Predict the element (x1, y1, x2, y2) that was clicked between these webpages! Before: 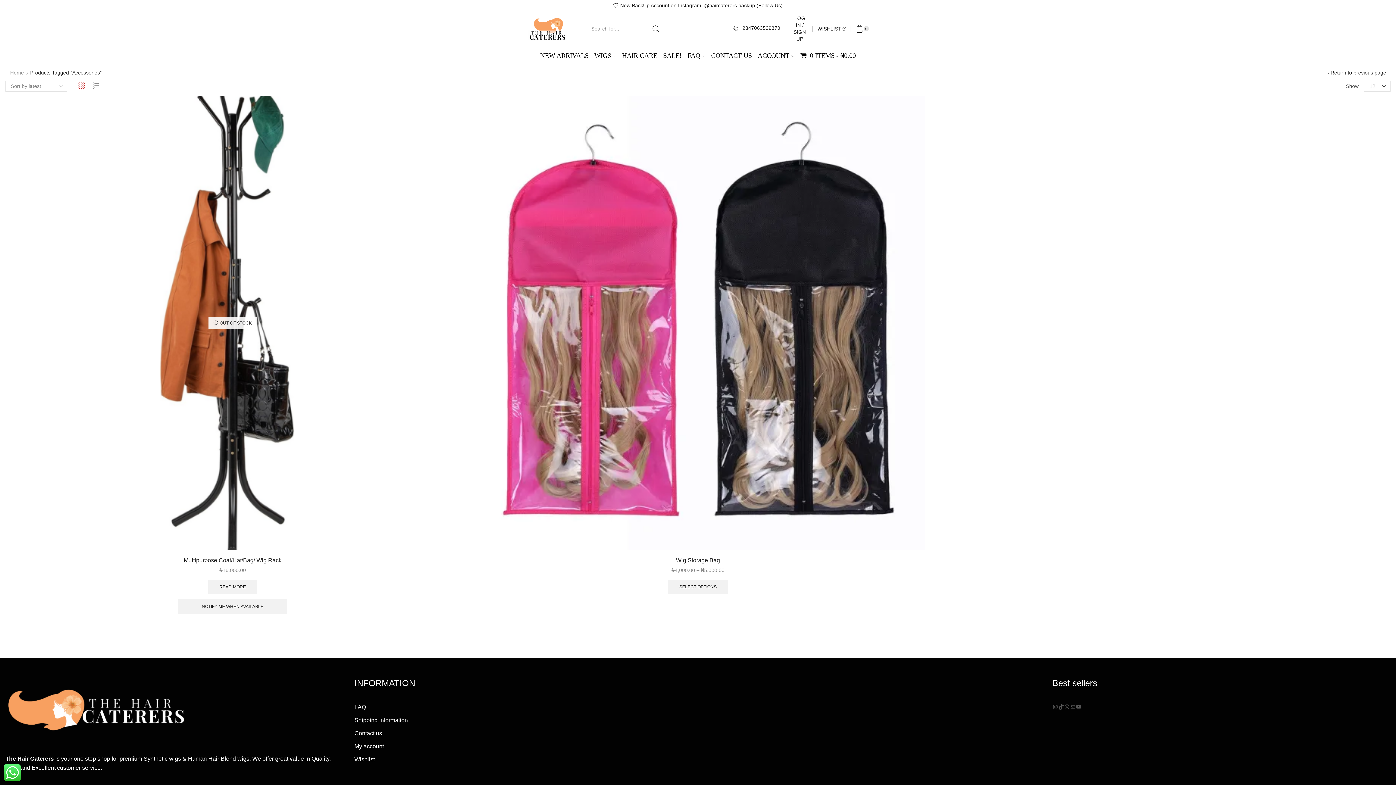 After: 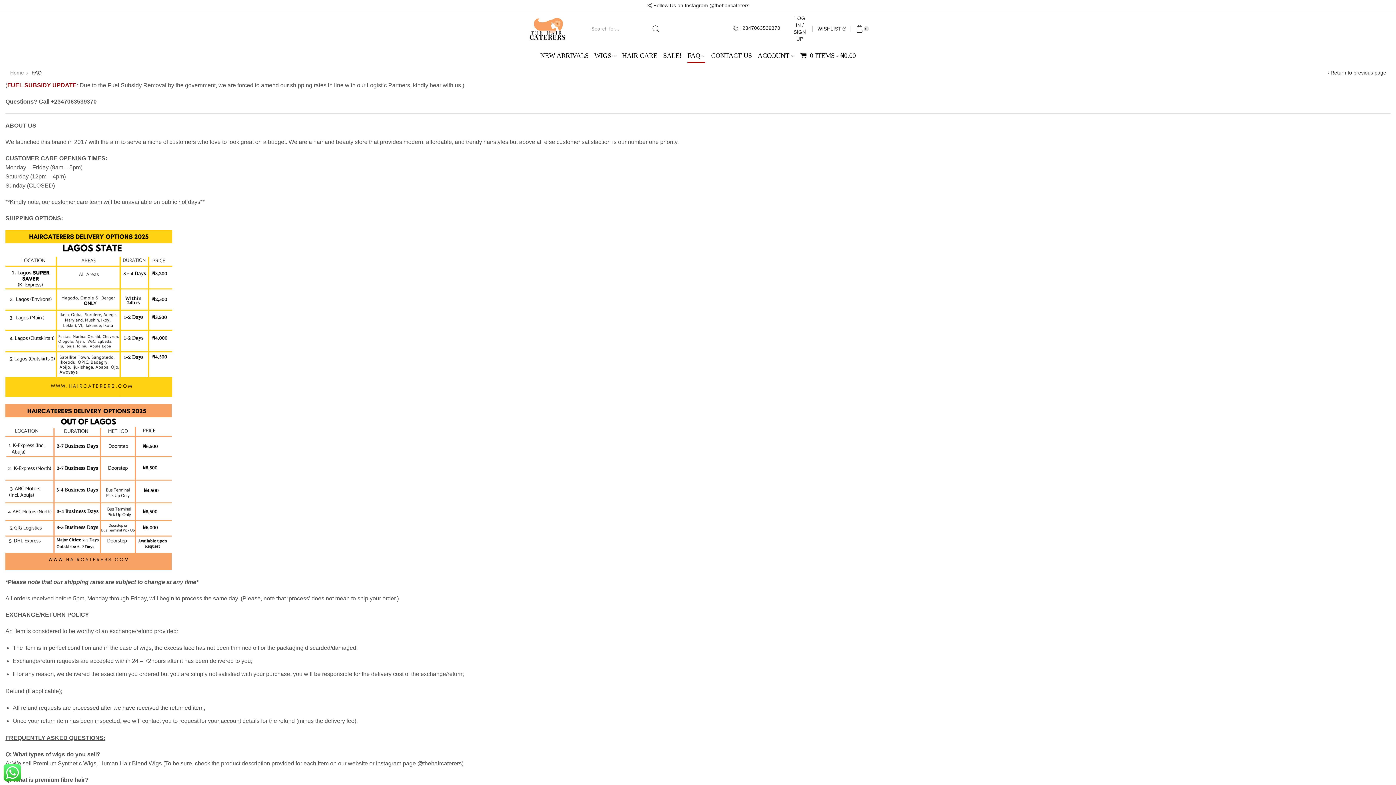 Action: label: FAQ bbox: (687, 48, 705, 62)